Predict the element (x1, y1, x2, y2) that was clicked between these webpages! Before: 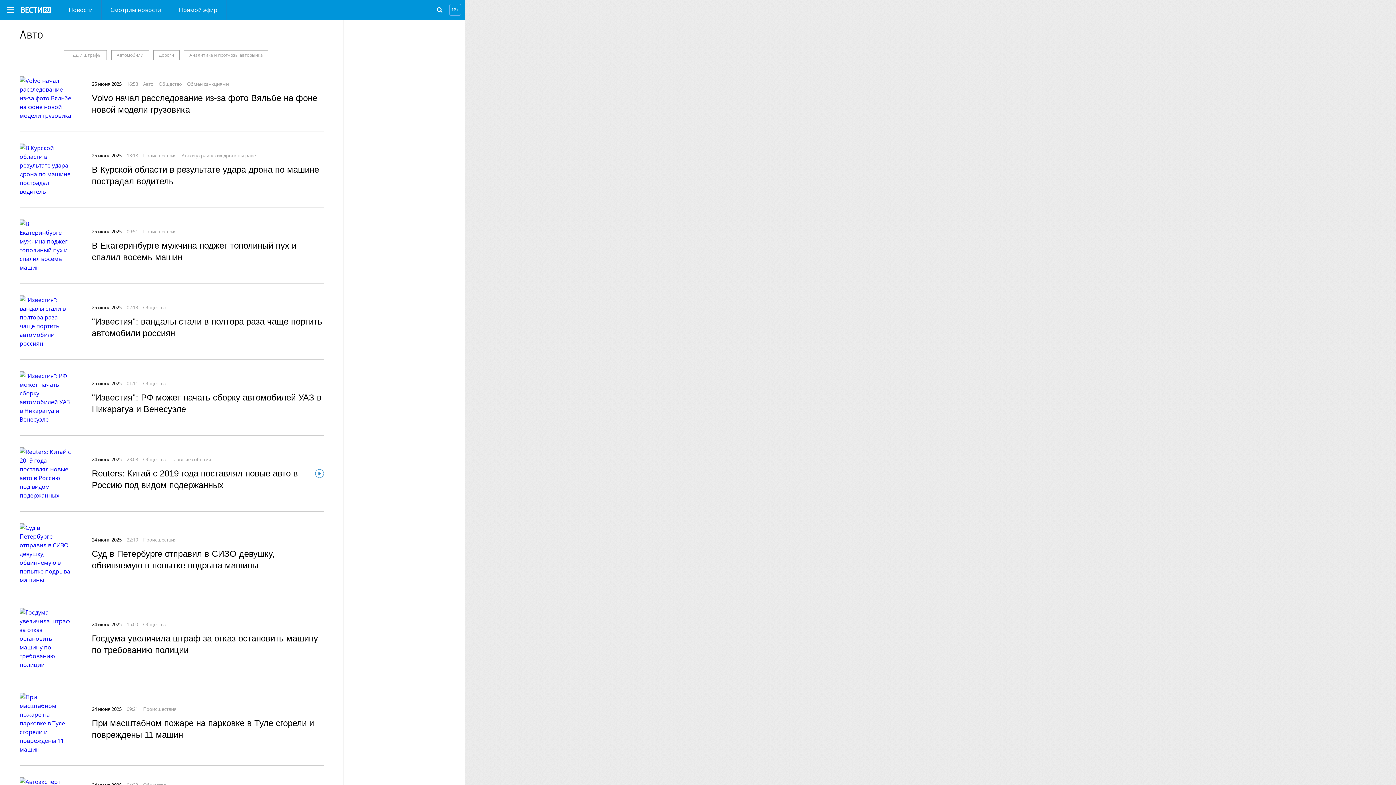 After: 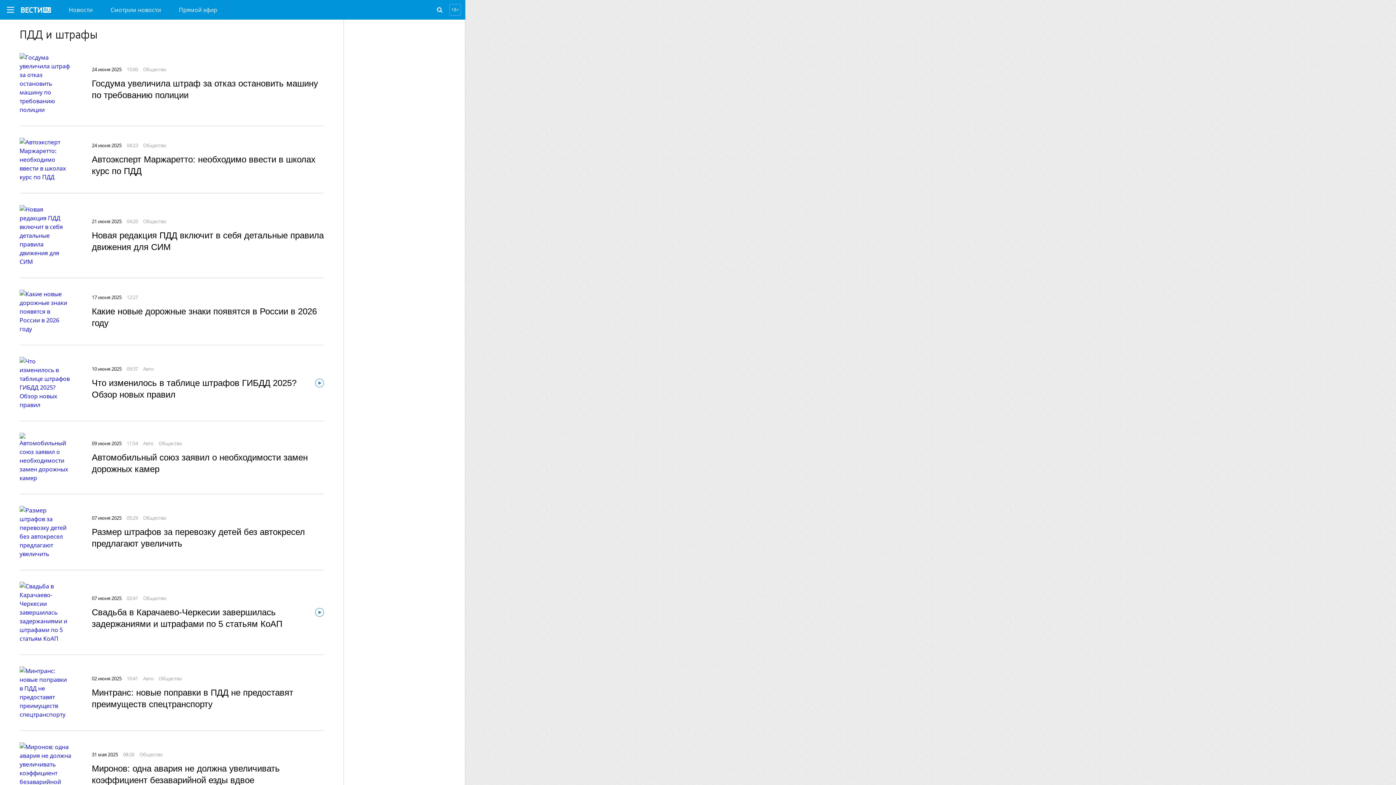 Action: label: ПДД и штрафы bbox: (64, 50, 106, 60)